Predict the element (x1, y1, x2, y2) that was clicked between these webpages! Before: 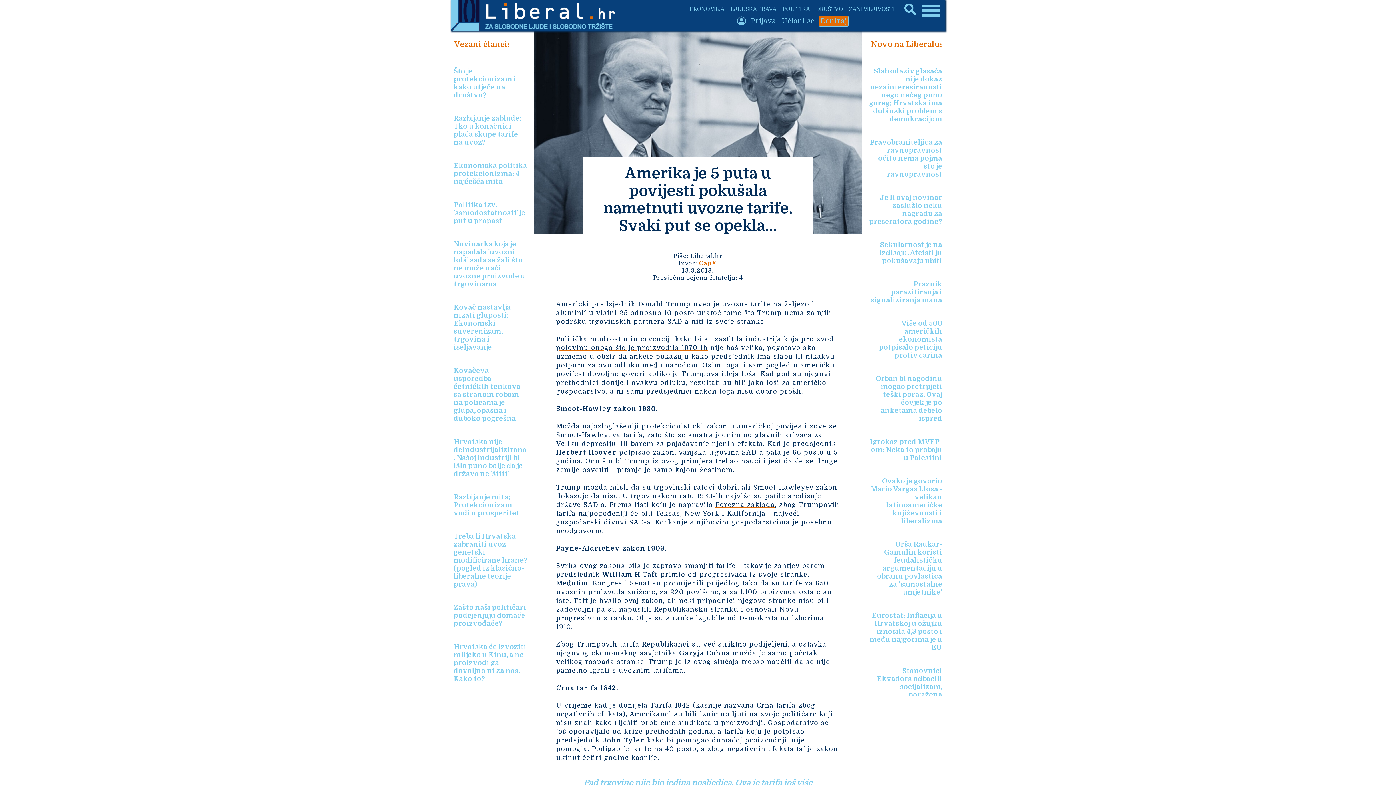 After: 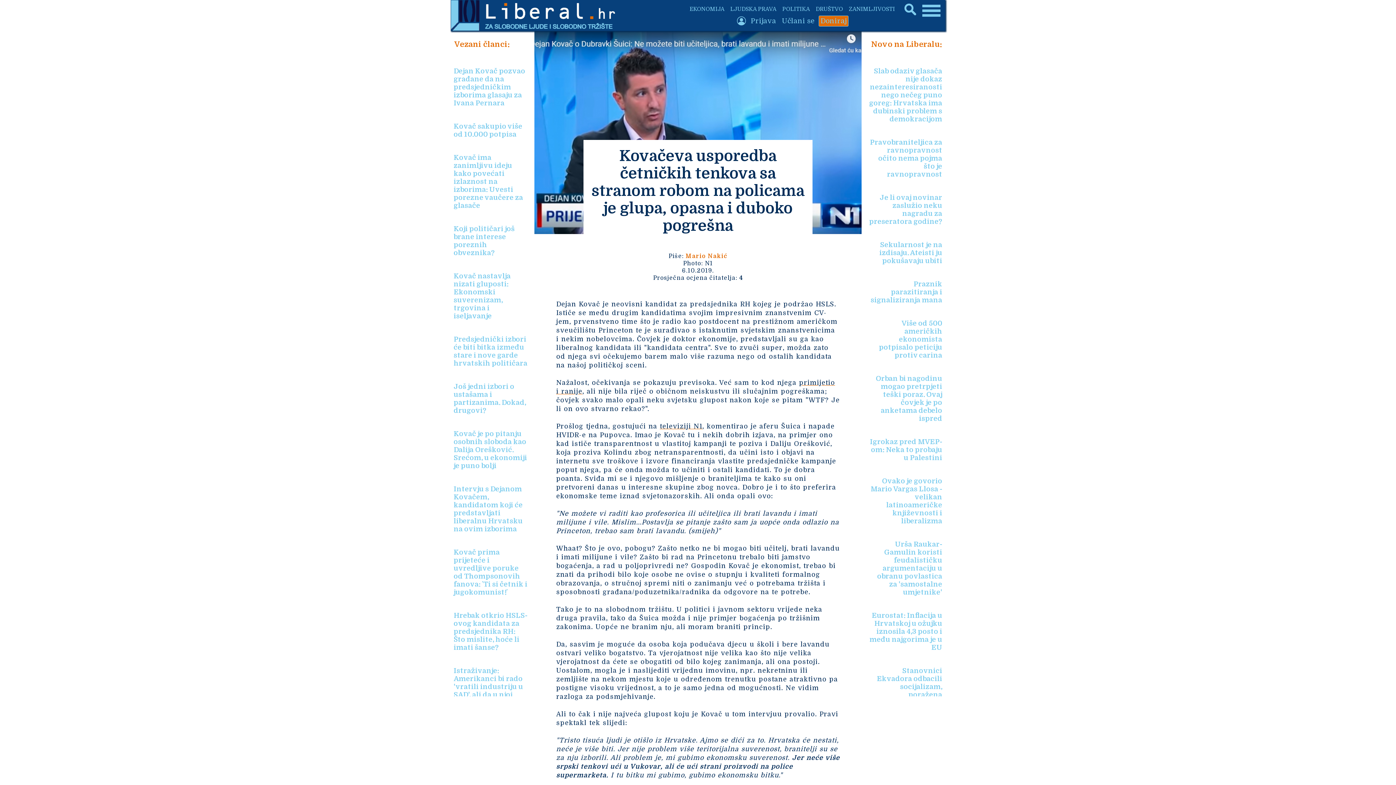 Action: label: Kovačeva usporedba četničkih tenkova sa stranom robom na policama je glupa, opasna i duboko pogrešna bbox: (450, 359, 534, 430)